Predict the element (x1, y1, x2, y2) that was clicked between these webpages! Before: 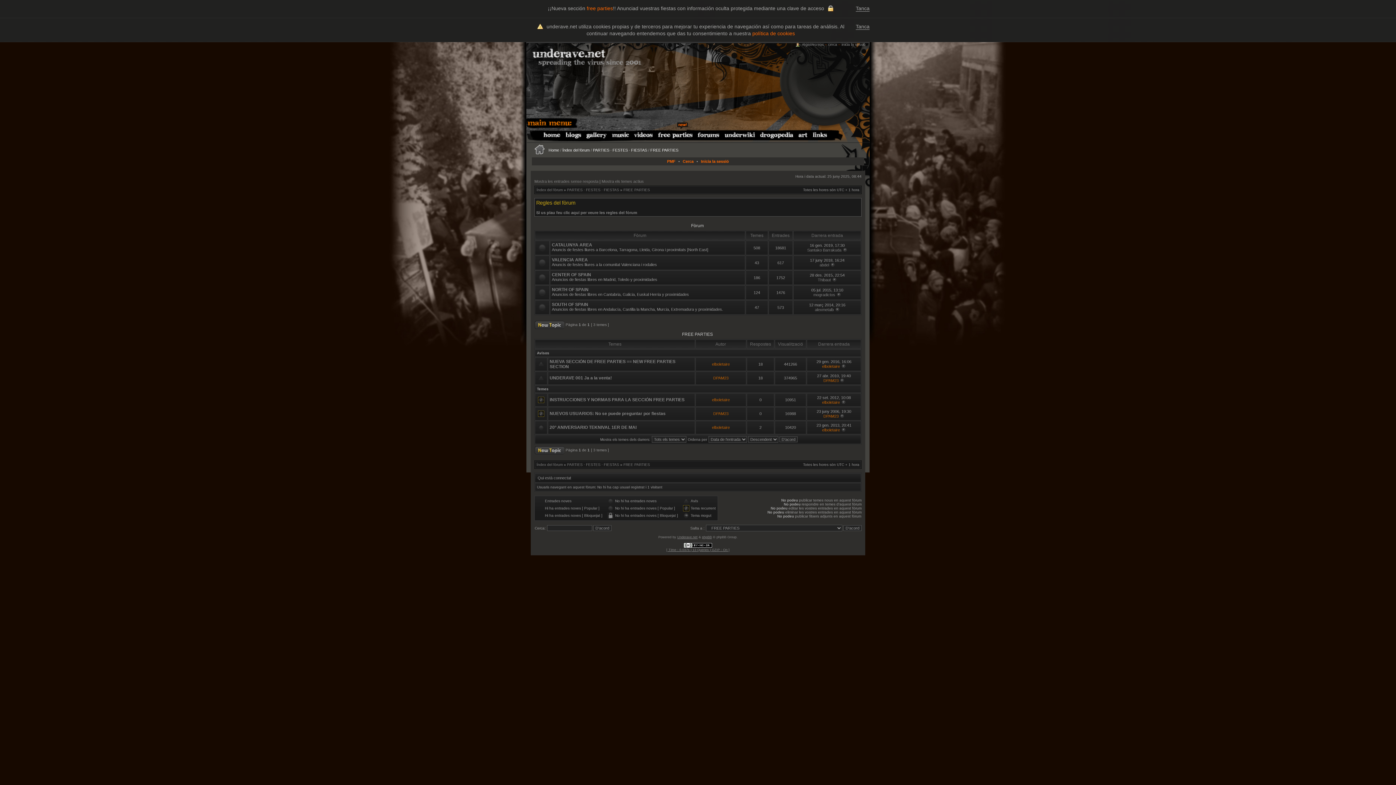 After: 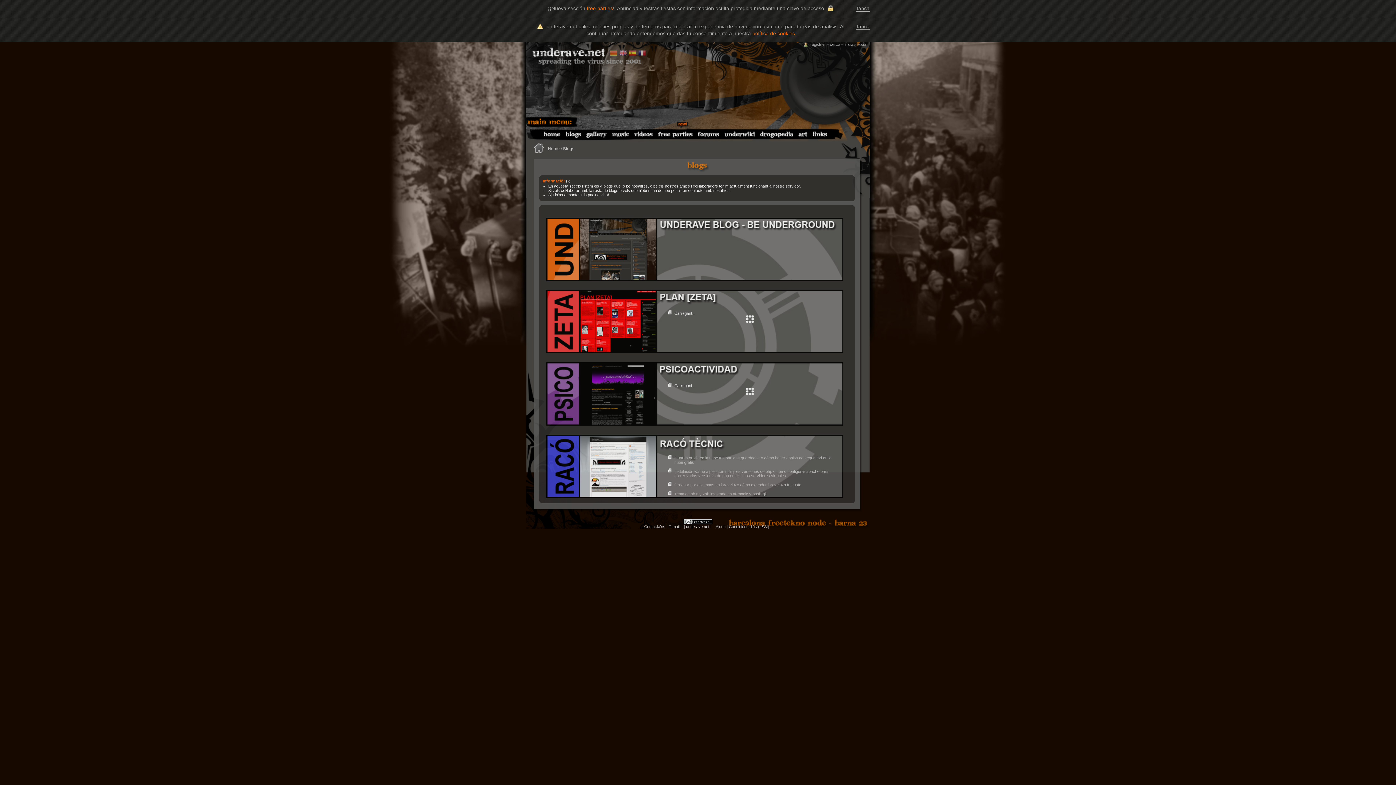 Action: bbox: (565, 135, 581, 139)